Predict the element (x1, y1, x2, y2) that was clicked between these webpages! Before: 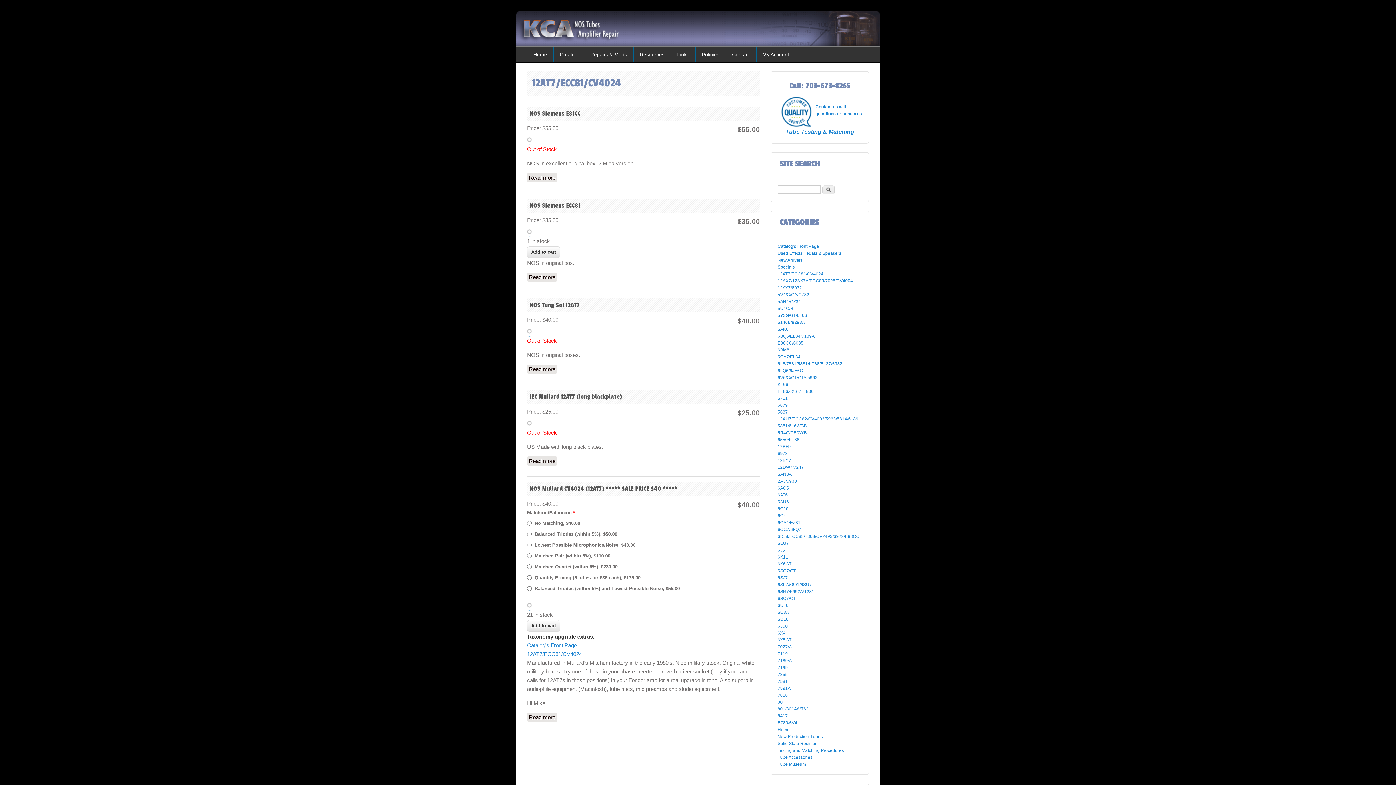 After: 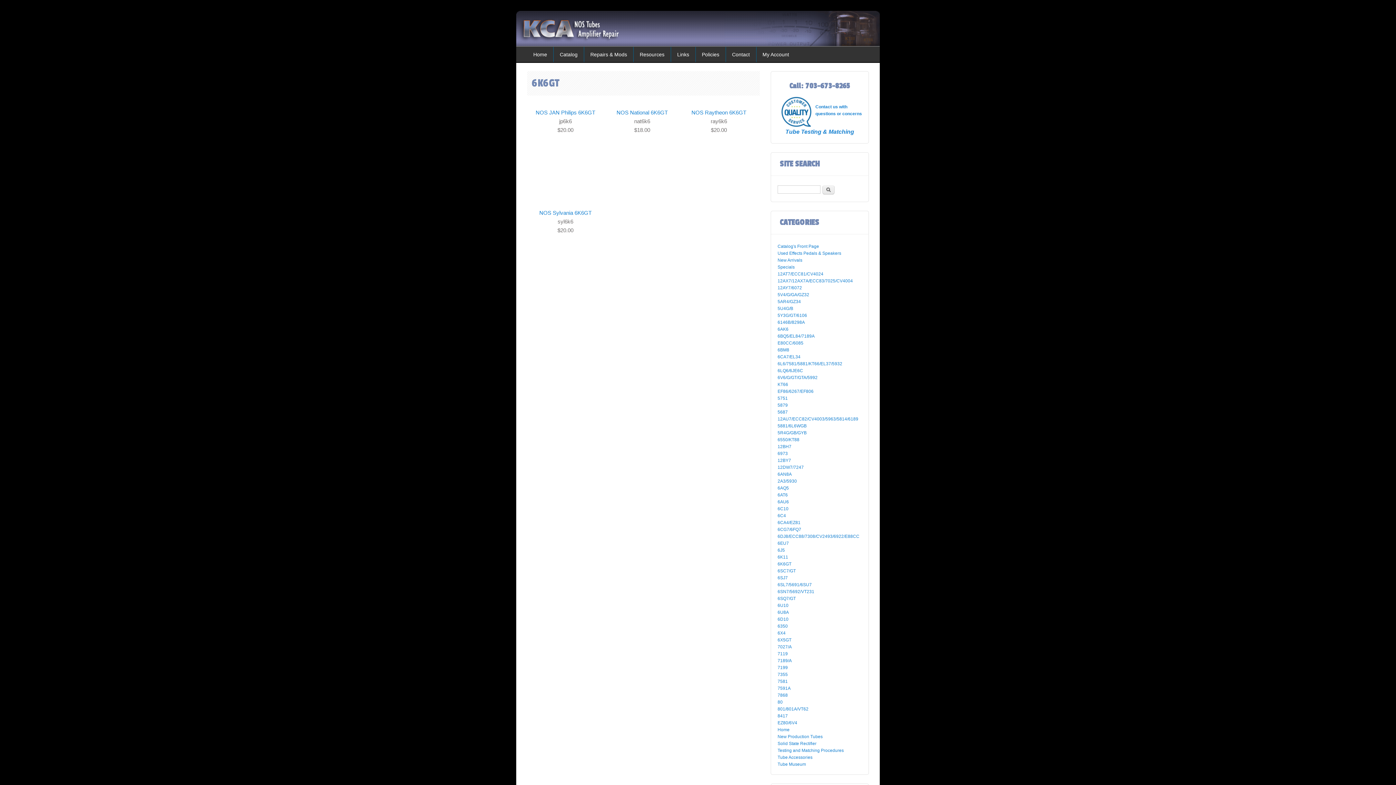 Action: bbox: (777, 561, 791, 566) label: 6K6GT